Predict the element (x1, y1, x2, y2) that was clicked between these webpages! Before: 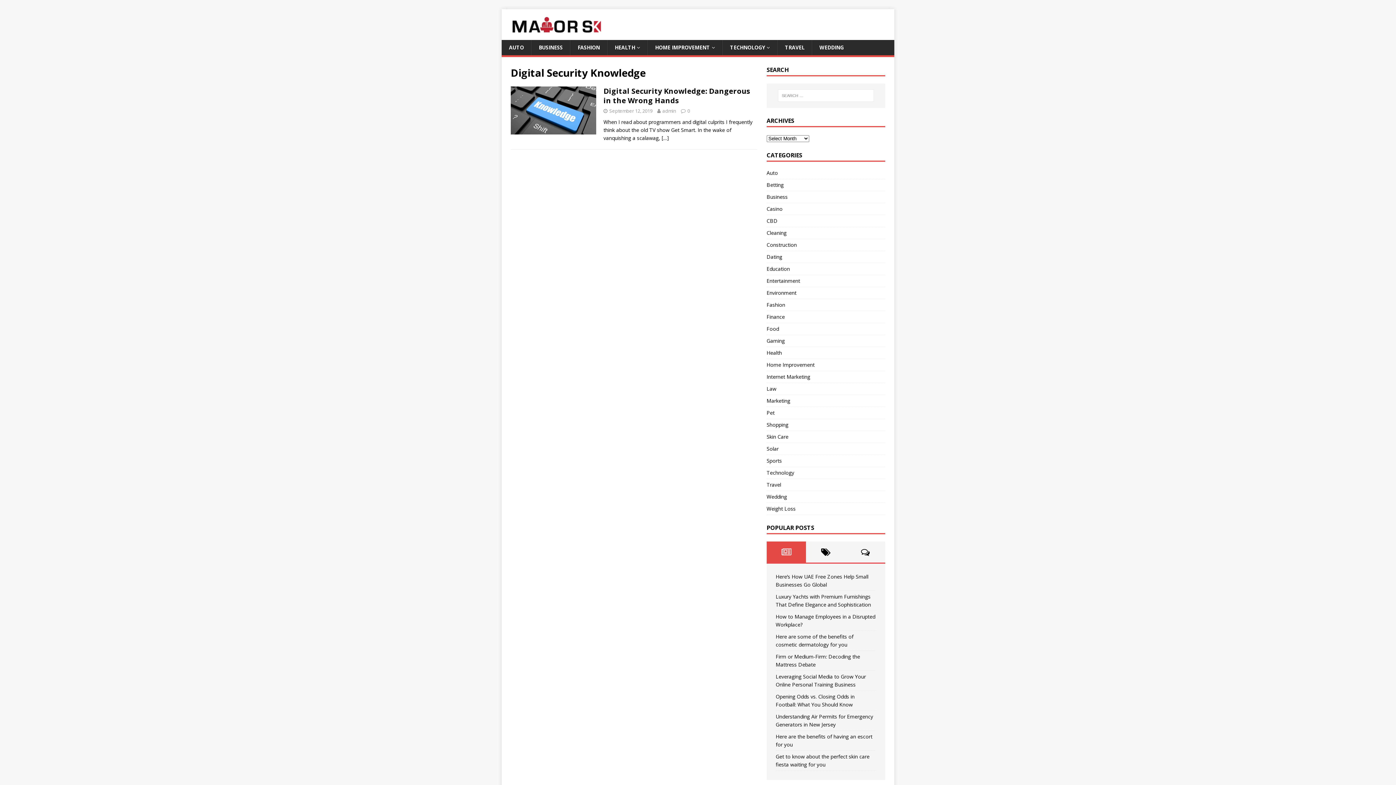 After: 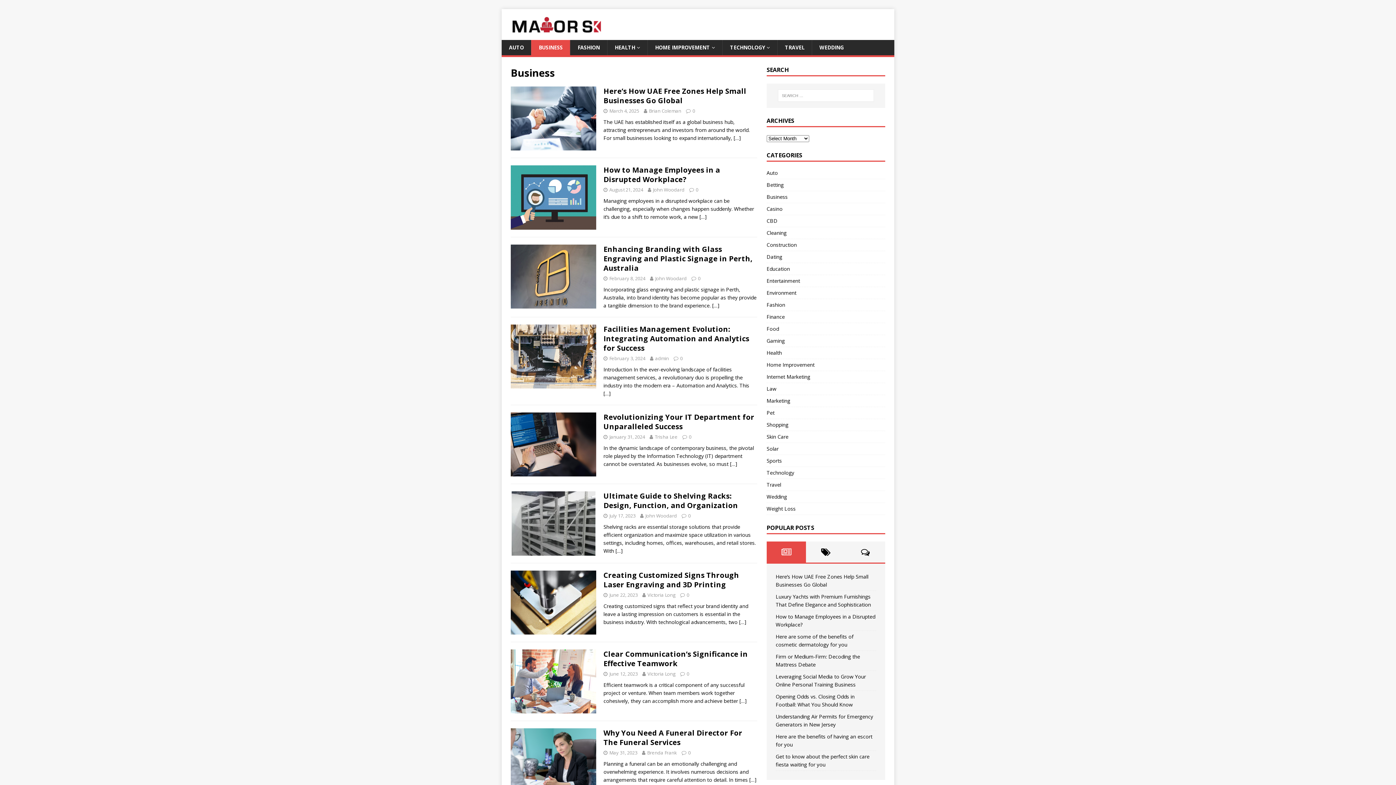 Action: bbox: (766, 191, 885, 202) label: Business